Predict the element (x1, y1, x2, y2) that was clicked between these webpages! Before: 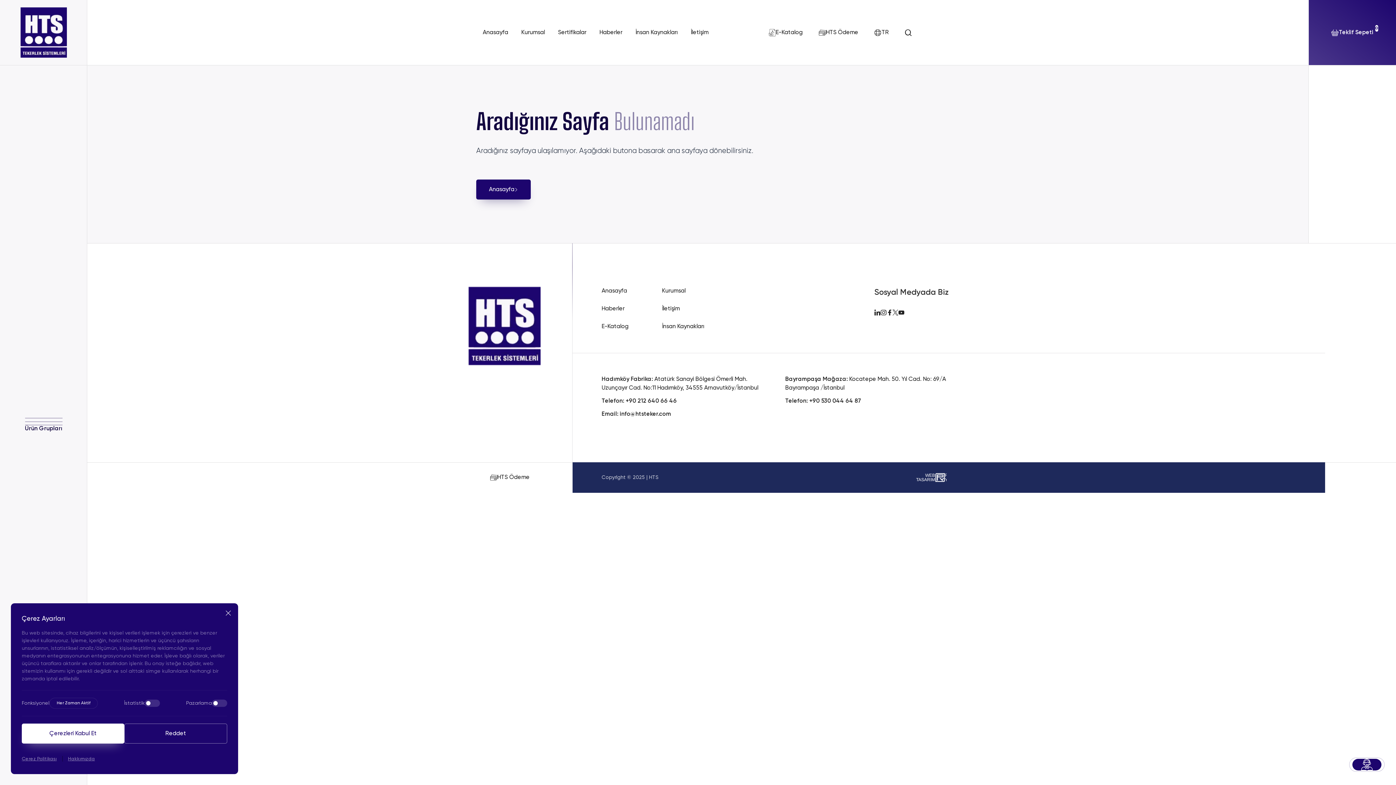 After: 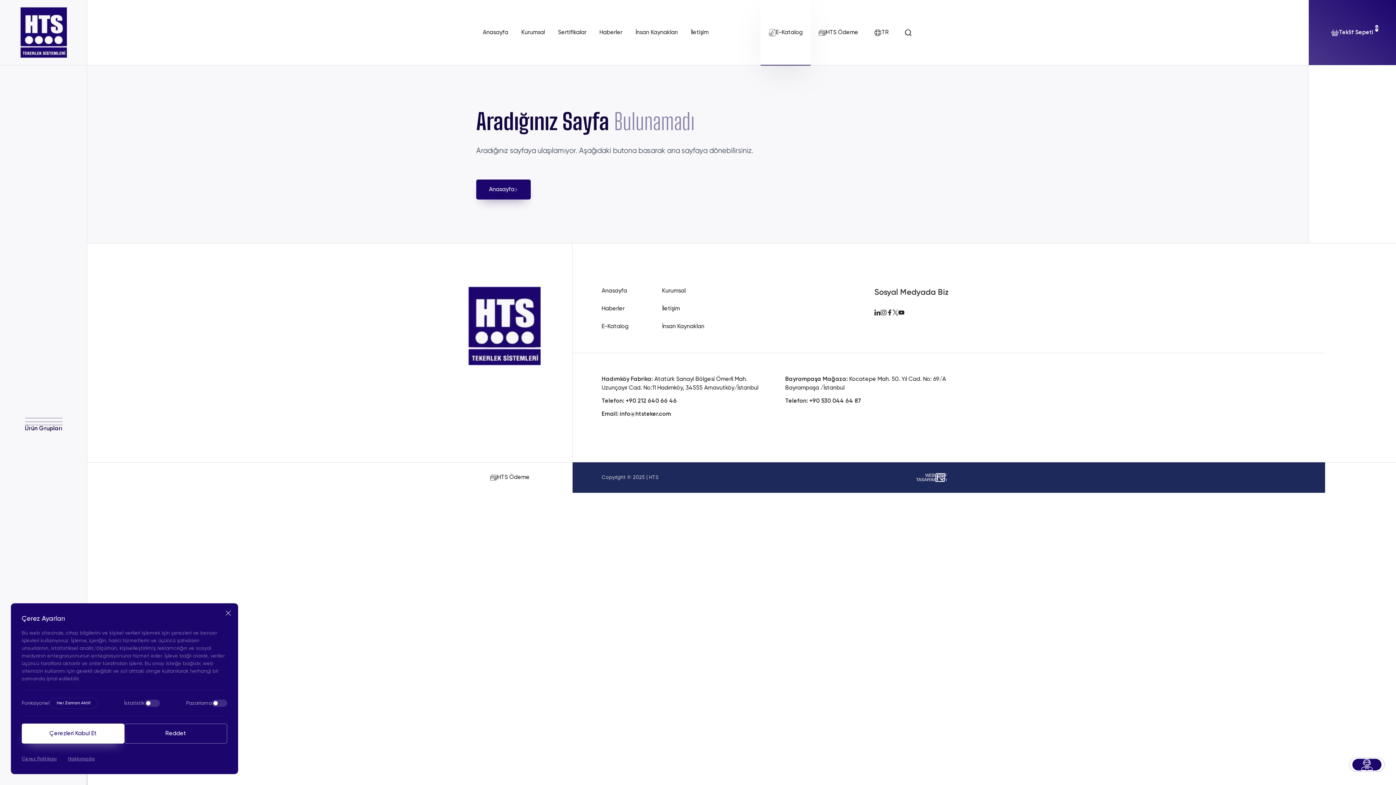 Action: label: E-Katalog bbox: (760, 0, 810, 65)